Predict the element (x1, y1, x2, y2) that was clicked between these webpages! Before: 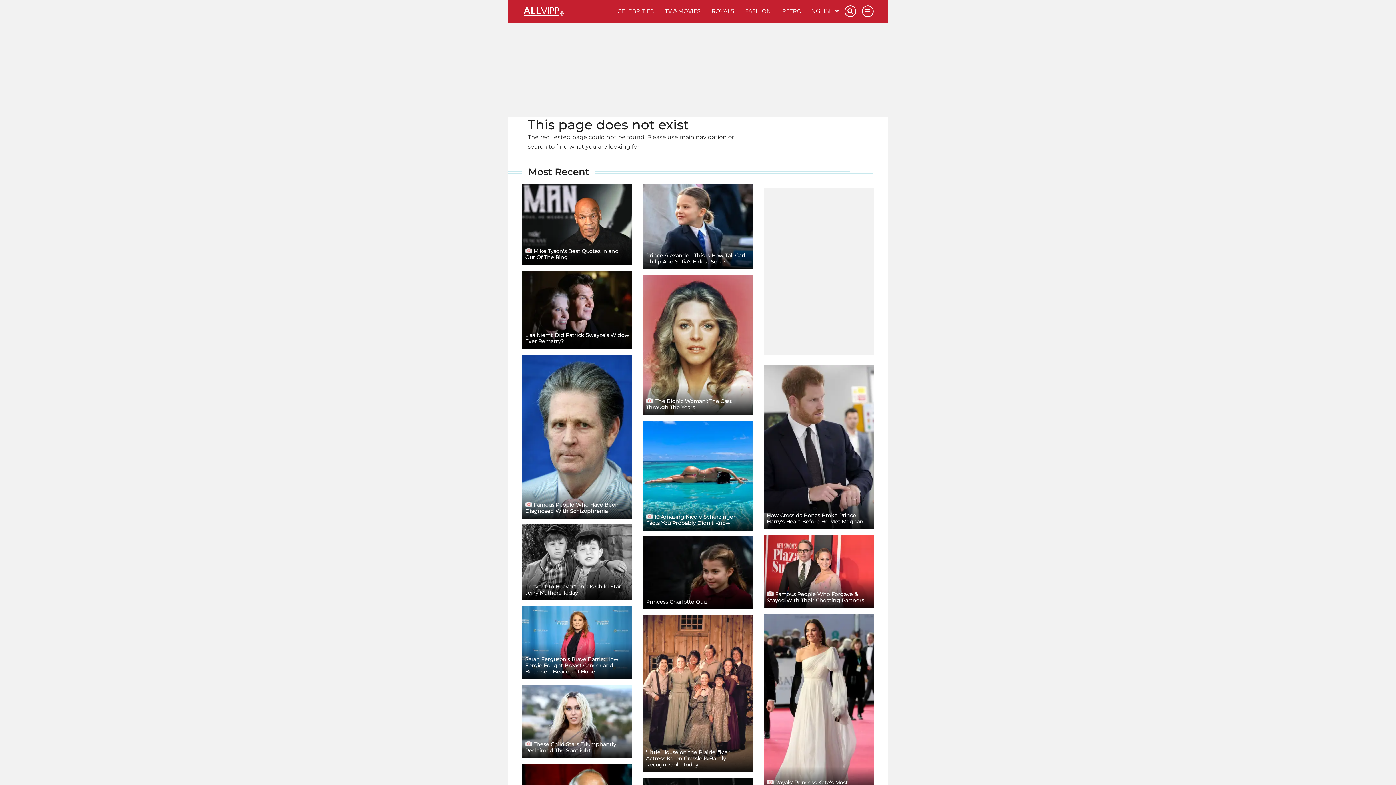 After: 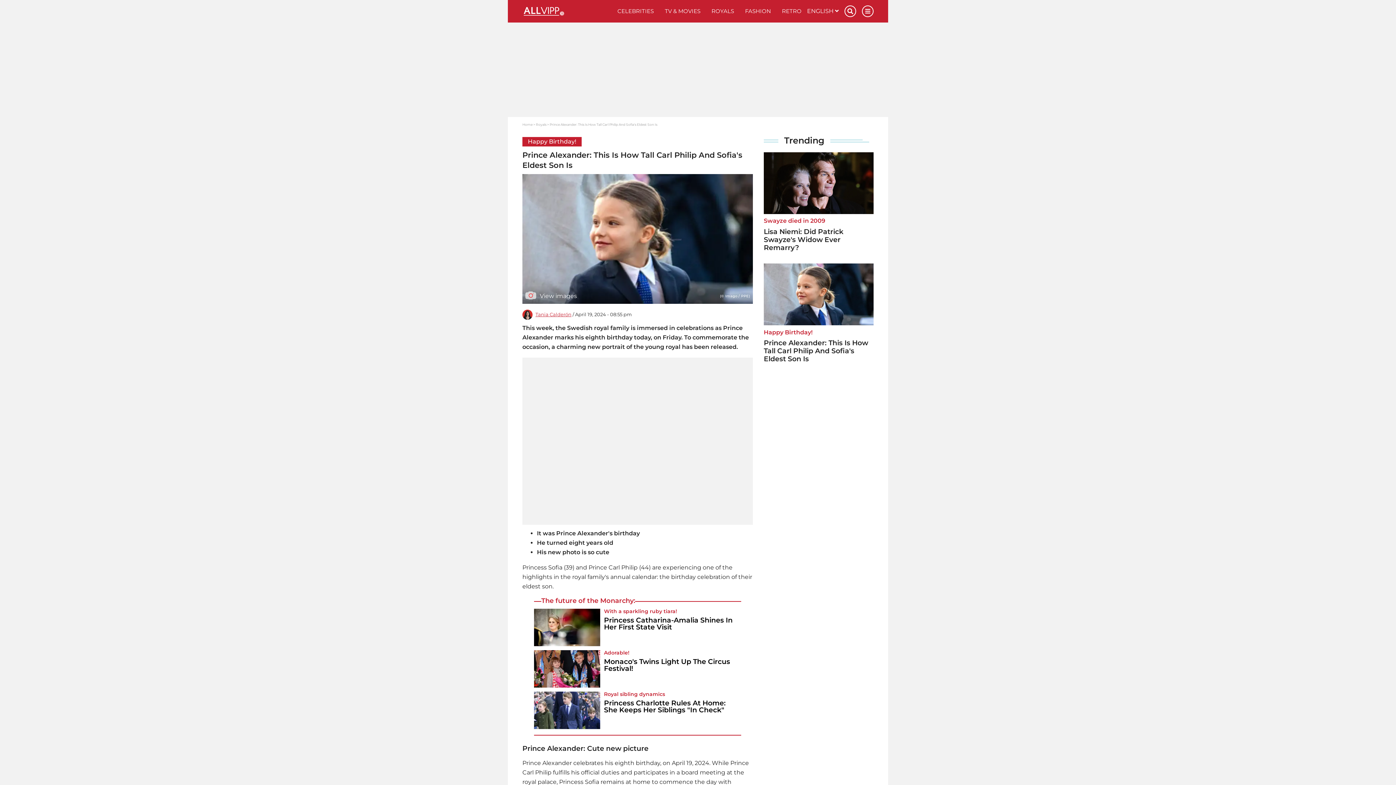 Action: bbox: (643, 184, 753, 269) label: Prince Alexander: This Is How Tall Carl Philip And Sofia's Eldest Son Is